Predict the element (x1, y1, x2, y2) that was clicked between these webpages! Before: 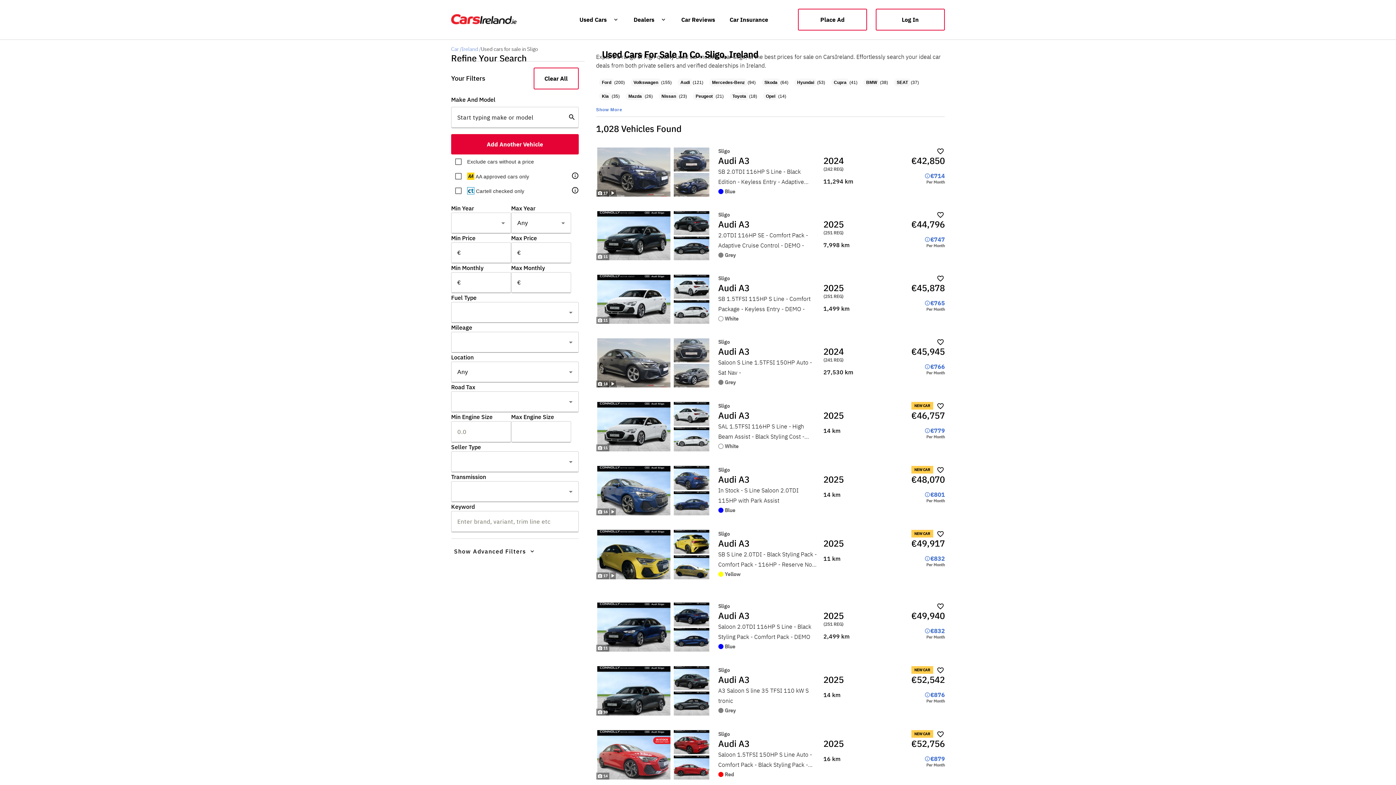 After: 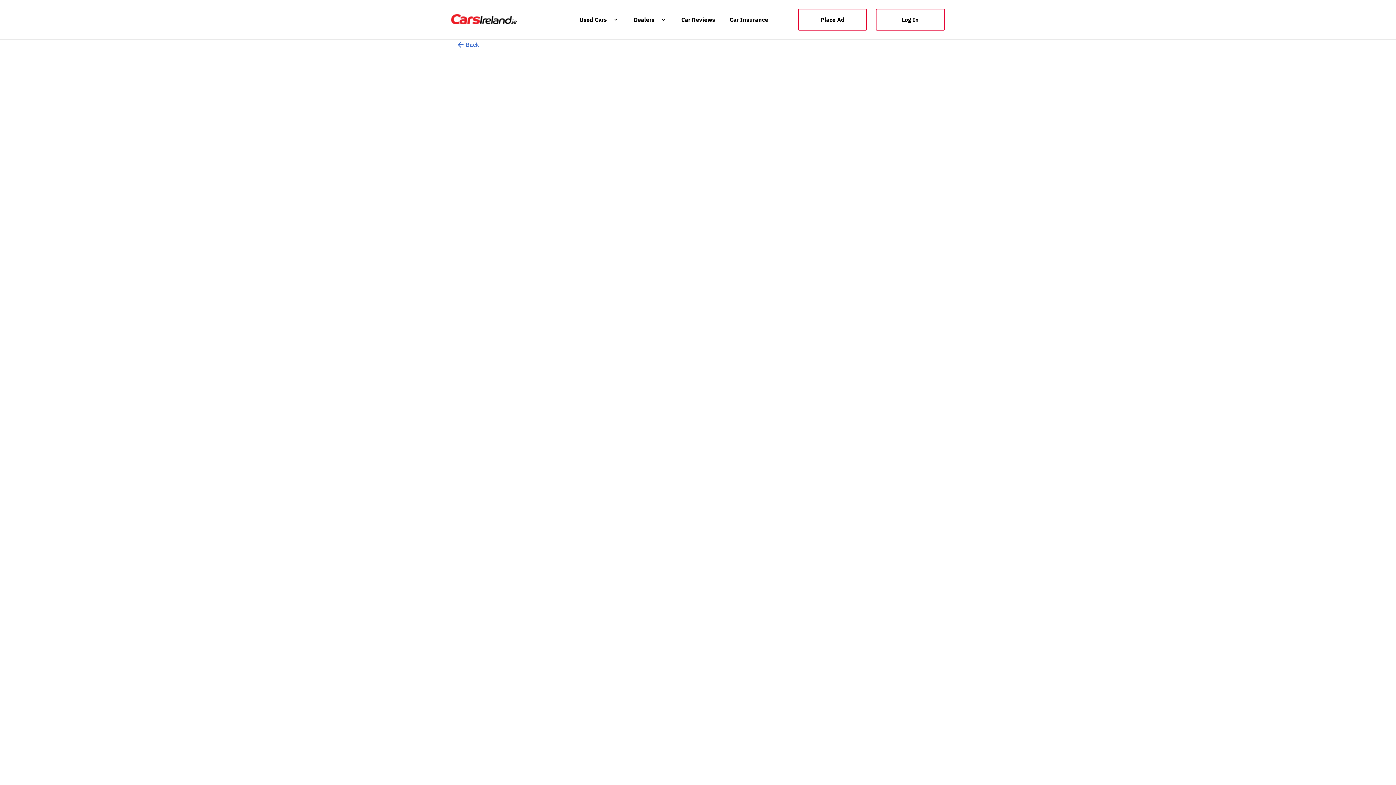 Action: label: 11
Sligo
favorite_border
Audi A3

2.0TDI 116HP SE - Comfort Pack - Adaptive Cruise Control - DEMO -

2025
(251 REG)
7,998 km
€44,796
€747
Per Month

Grey bbox: (596, 204, 945, 267)